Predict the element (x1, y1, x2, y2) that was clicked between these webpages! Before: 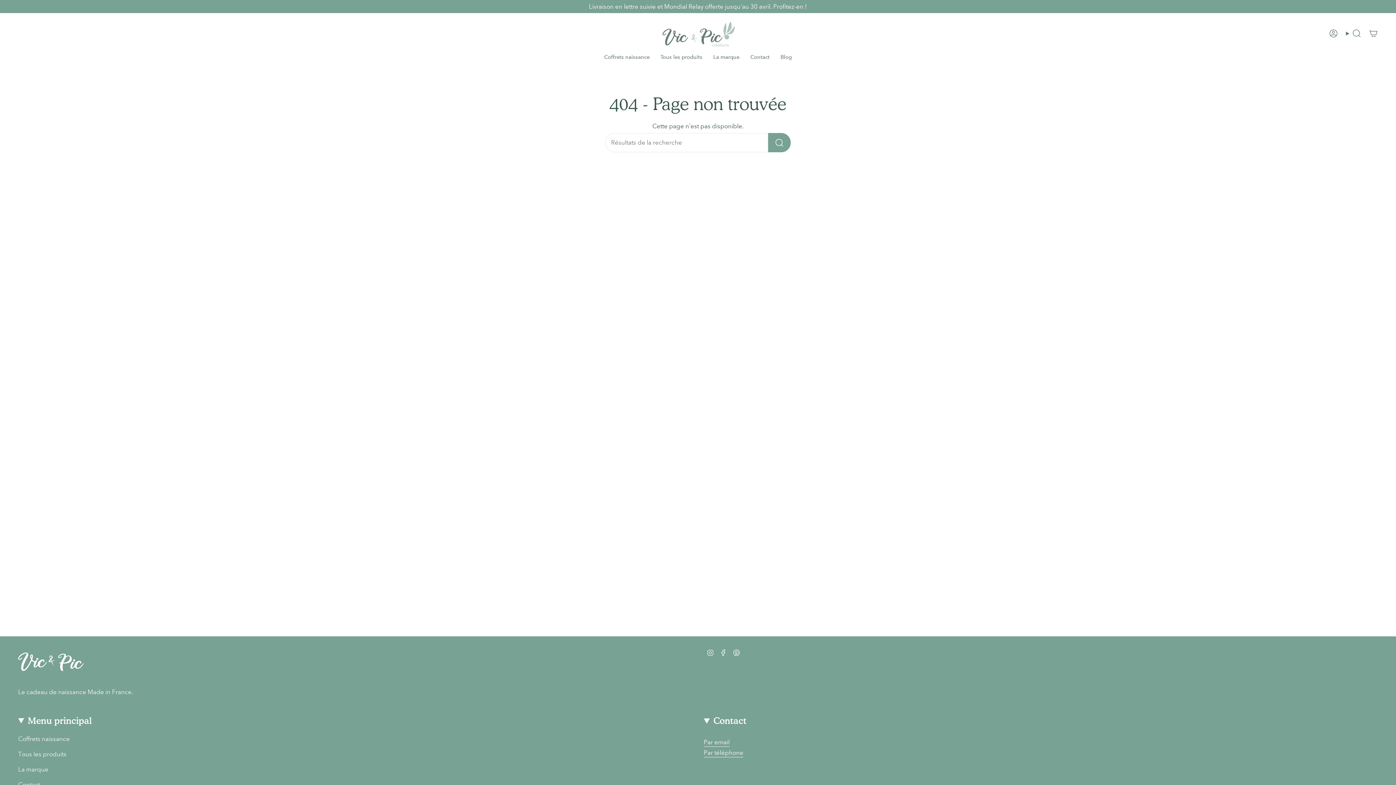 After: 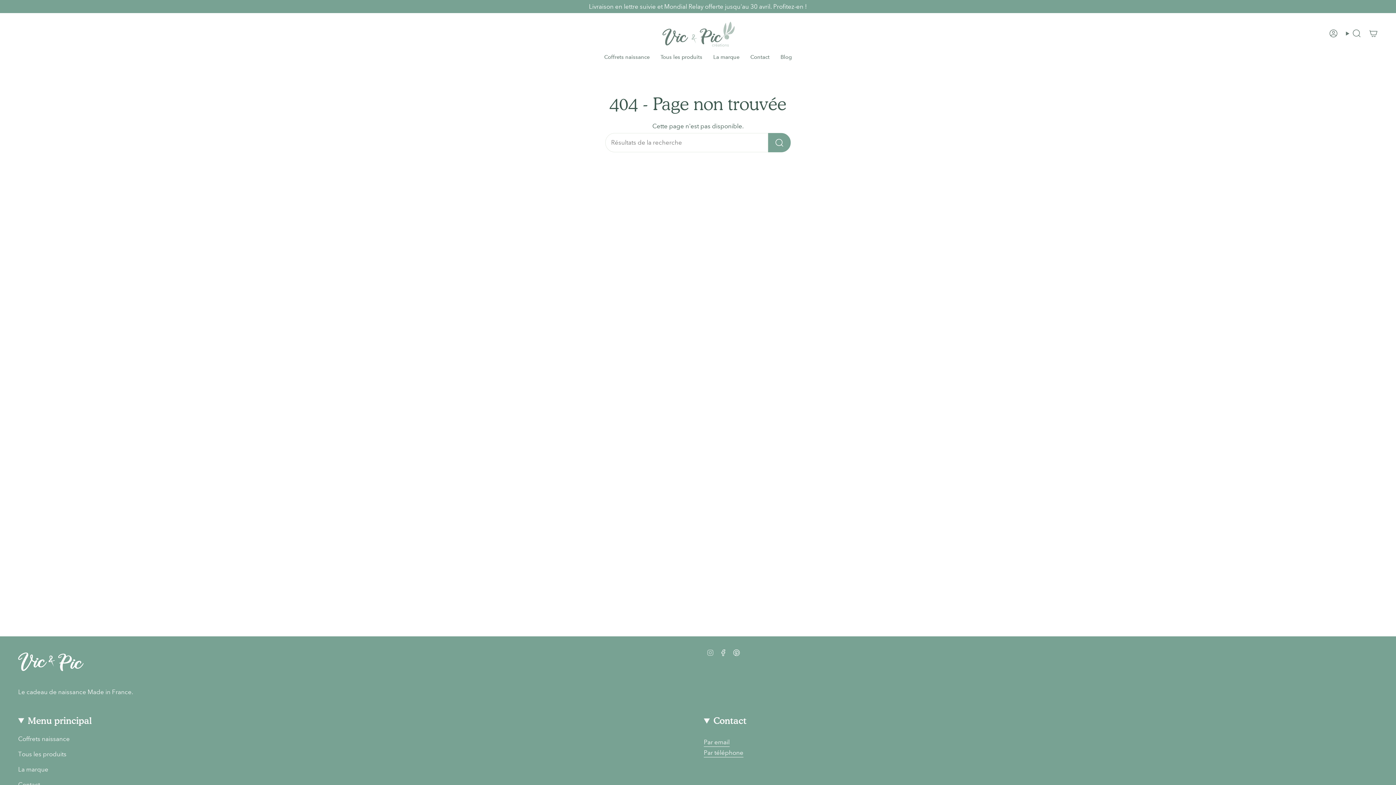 Action: bbox: (706, 648, 714, 656) label: Instagram